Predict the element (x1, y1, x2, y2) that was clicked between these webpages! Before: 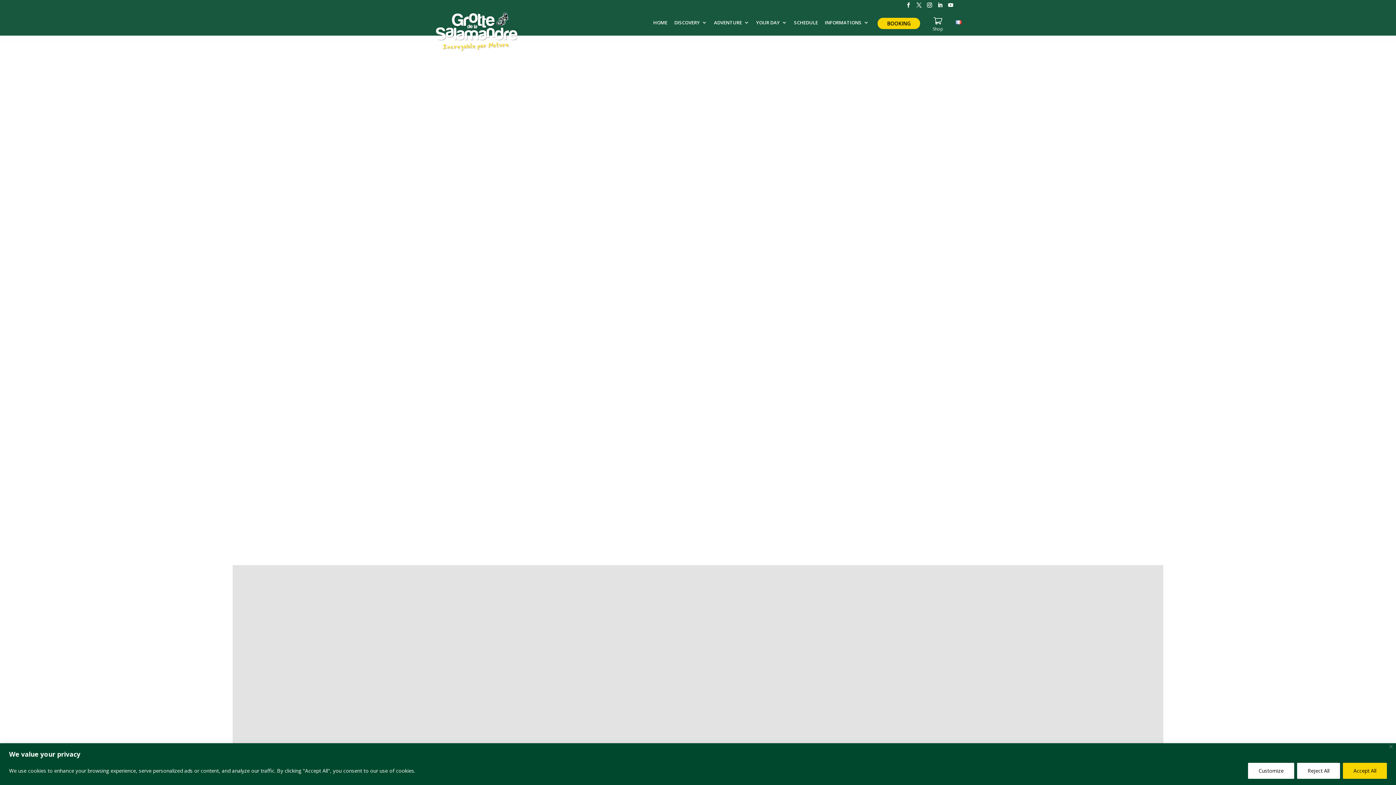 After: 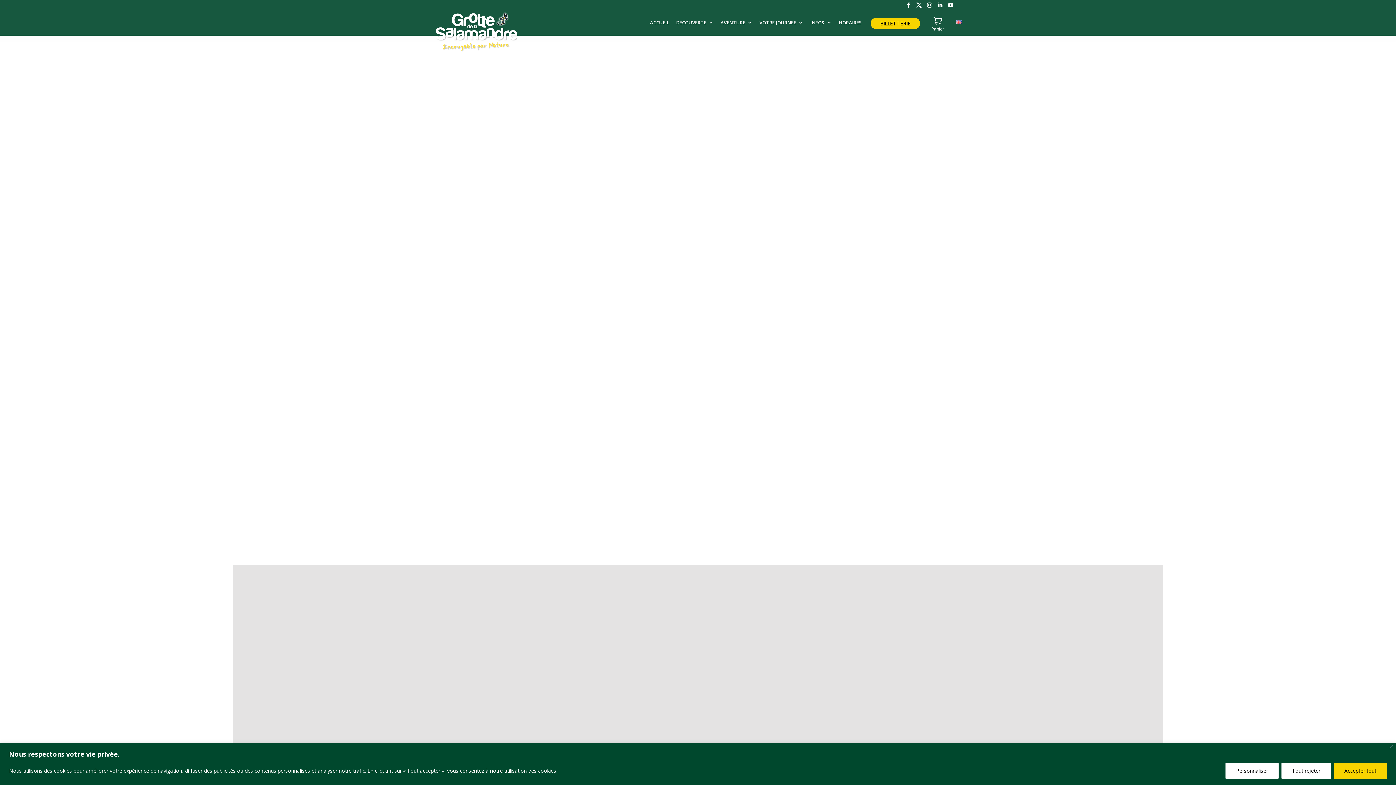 Action: bbox: (956, 19, 961, 30)